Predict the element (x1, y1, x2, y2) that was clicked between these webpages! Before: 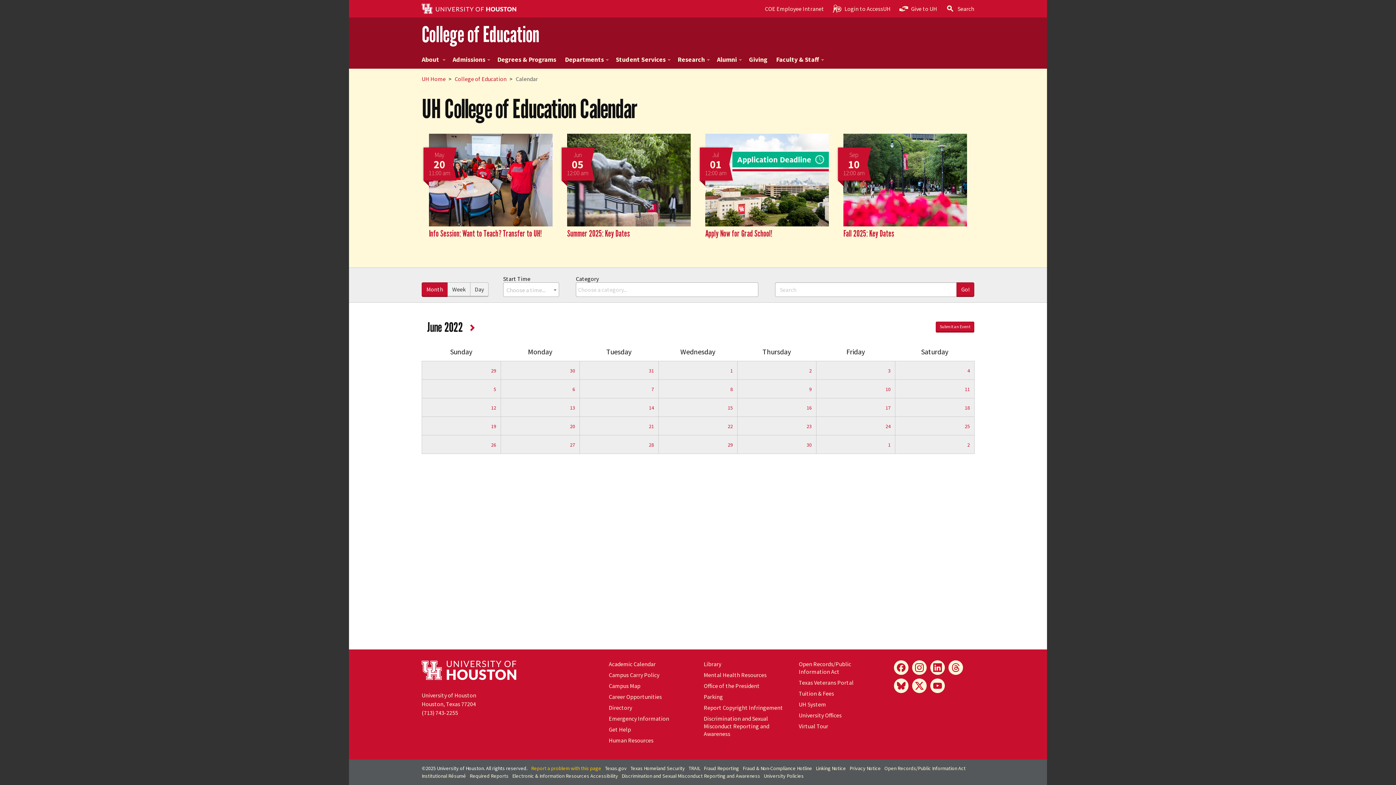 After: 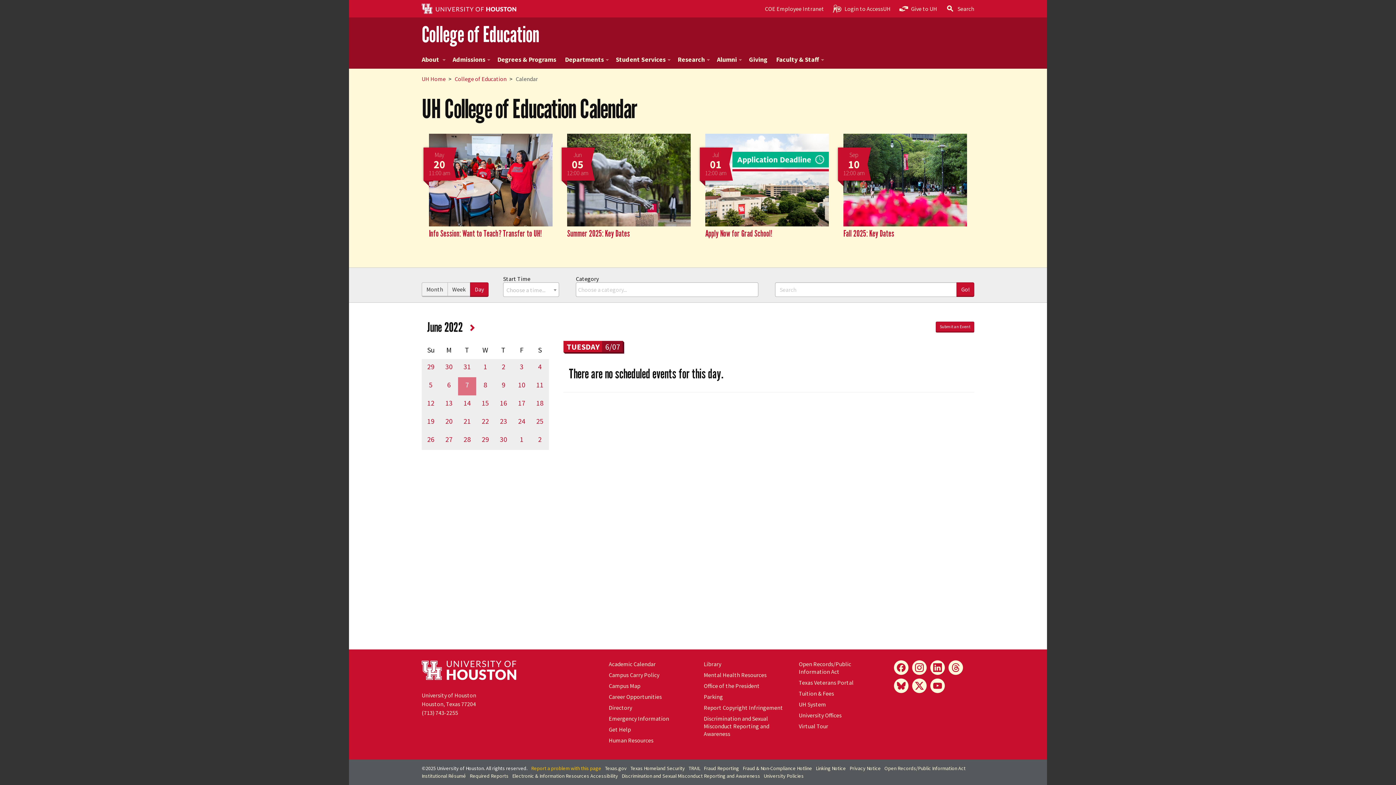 Action: label: 7 bbox: (651, 384, 654, 393)